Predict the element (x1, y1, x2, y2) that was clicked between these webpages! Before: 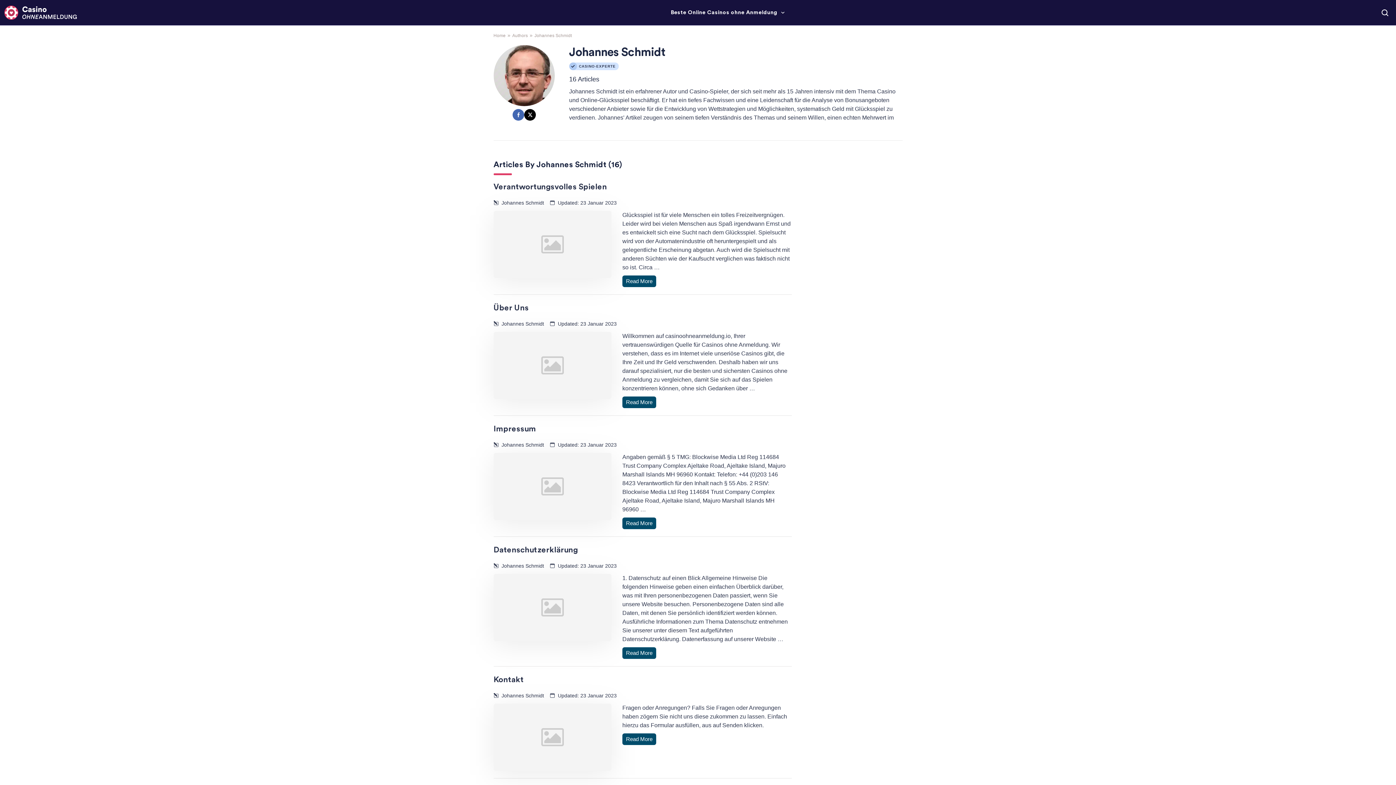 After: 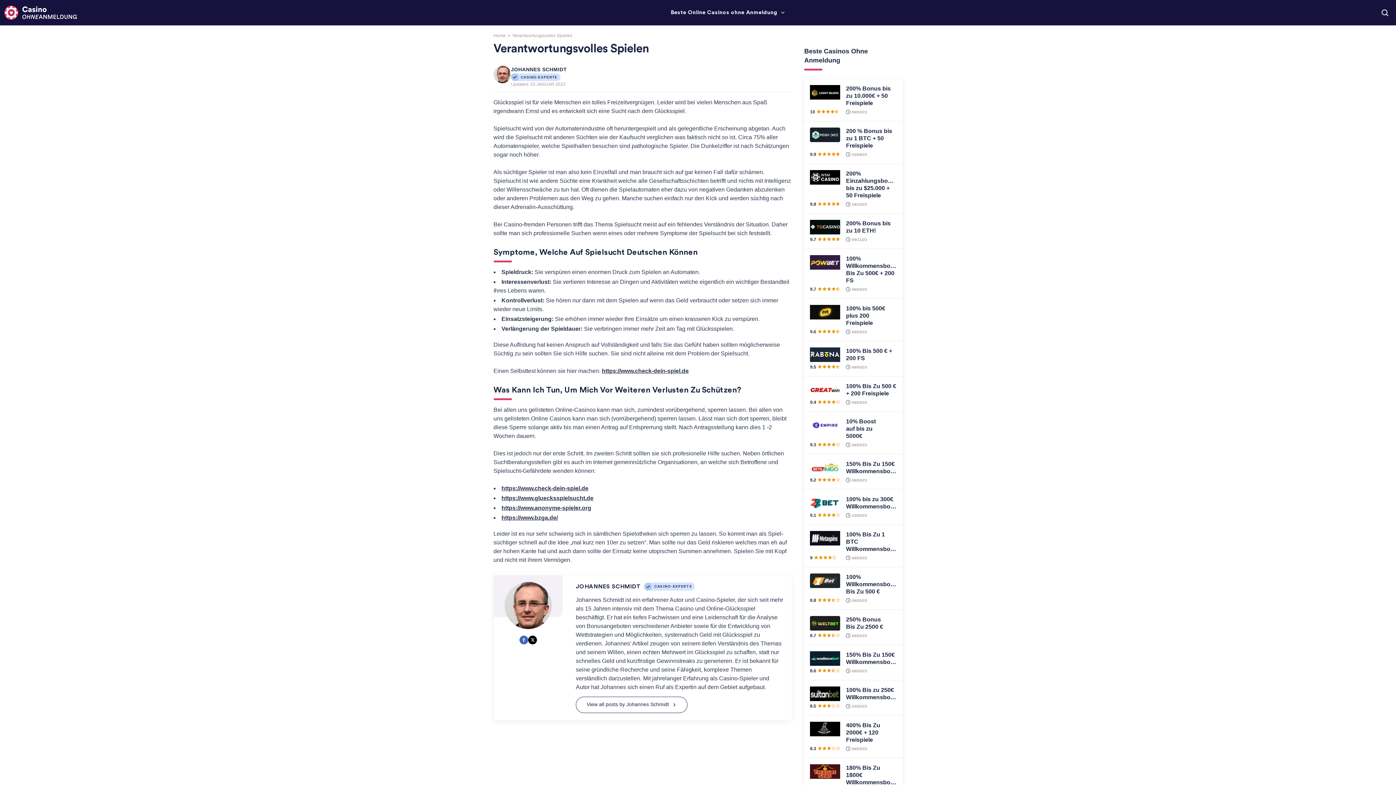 Action: label: Read More bbox: (622, 275, 656, 287)